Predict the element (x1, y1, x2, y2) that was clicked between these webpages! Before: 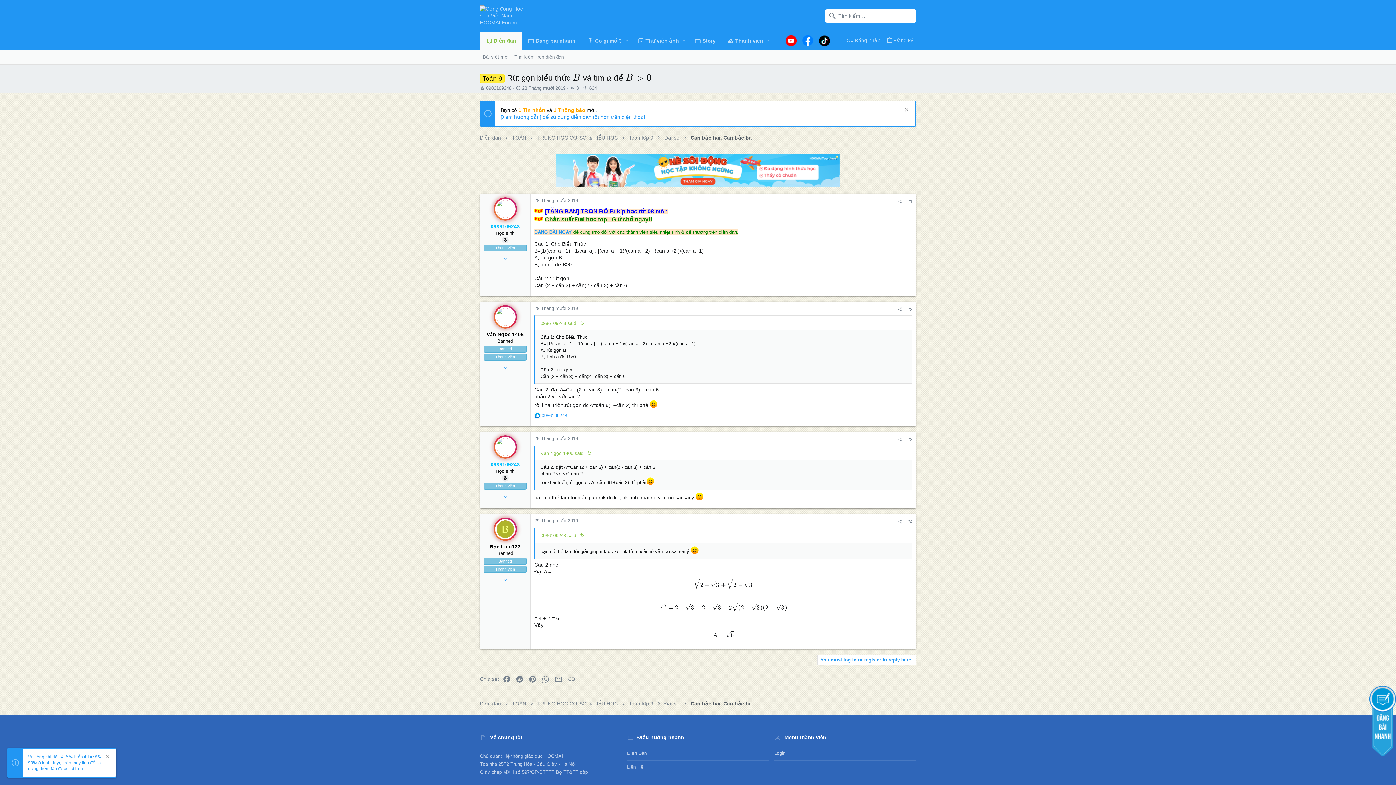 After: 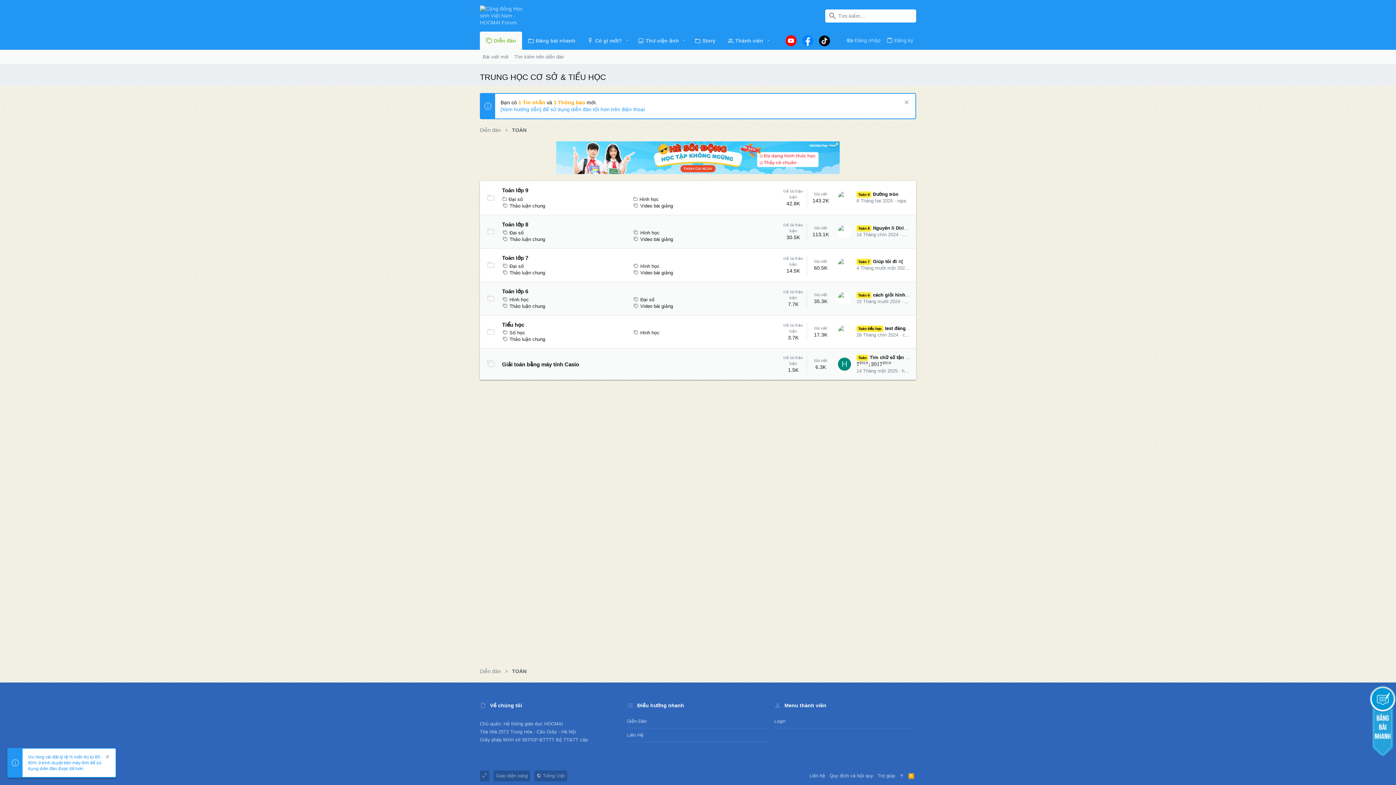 Action: label: TRUNG HỌC CƠ SỞ & TIỂU HỌC bbox: (537, 134, 618, 141)